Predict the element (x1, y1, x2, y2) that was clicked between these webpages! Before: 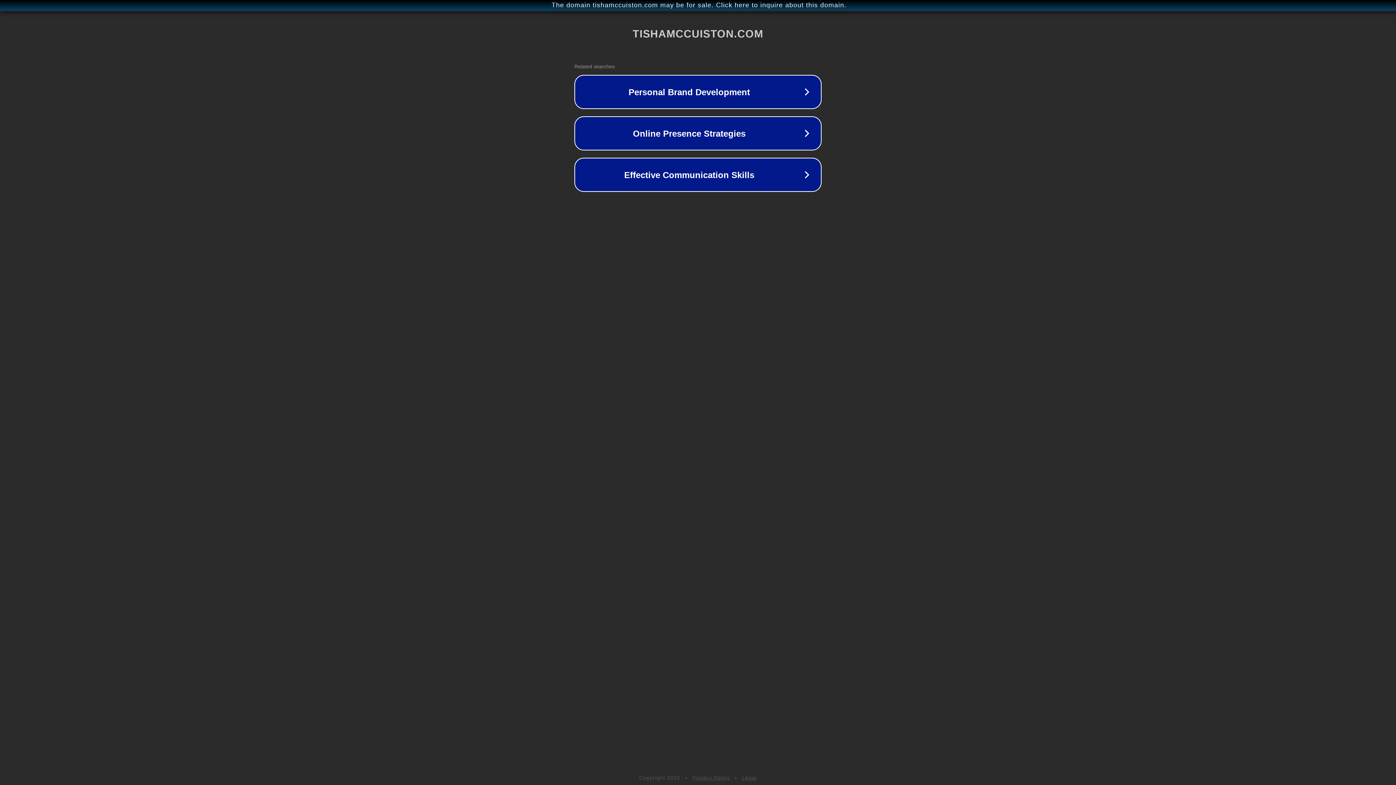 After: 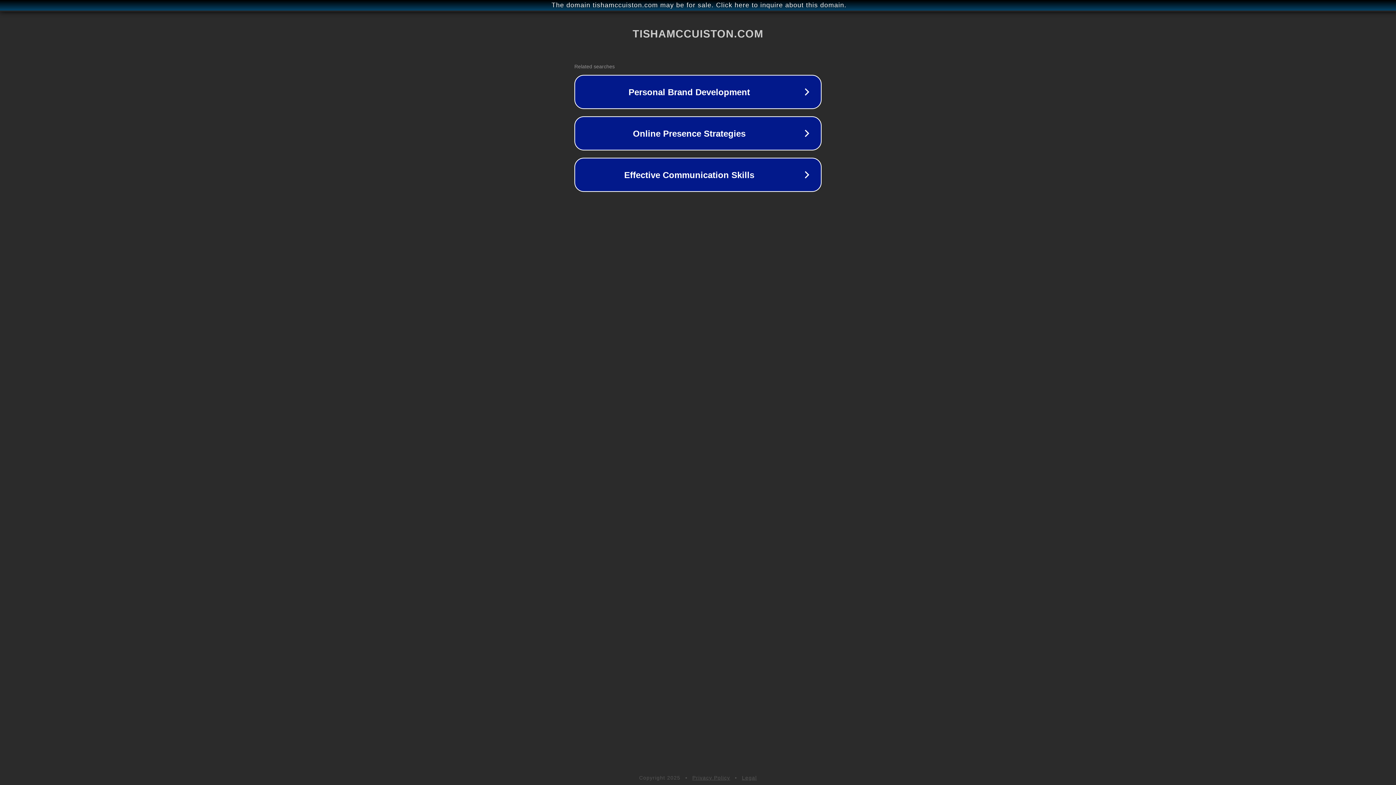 Action: label: Legal bbox: (742, 775, 757, 781)